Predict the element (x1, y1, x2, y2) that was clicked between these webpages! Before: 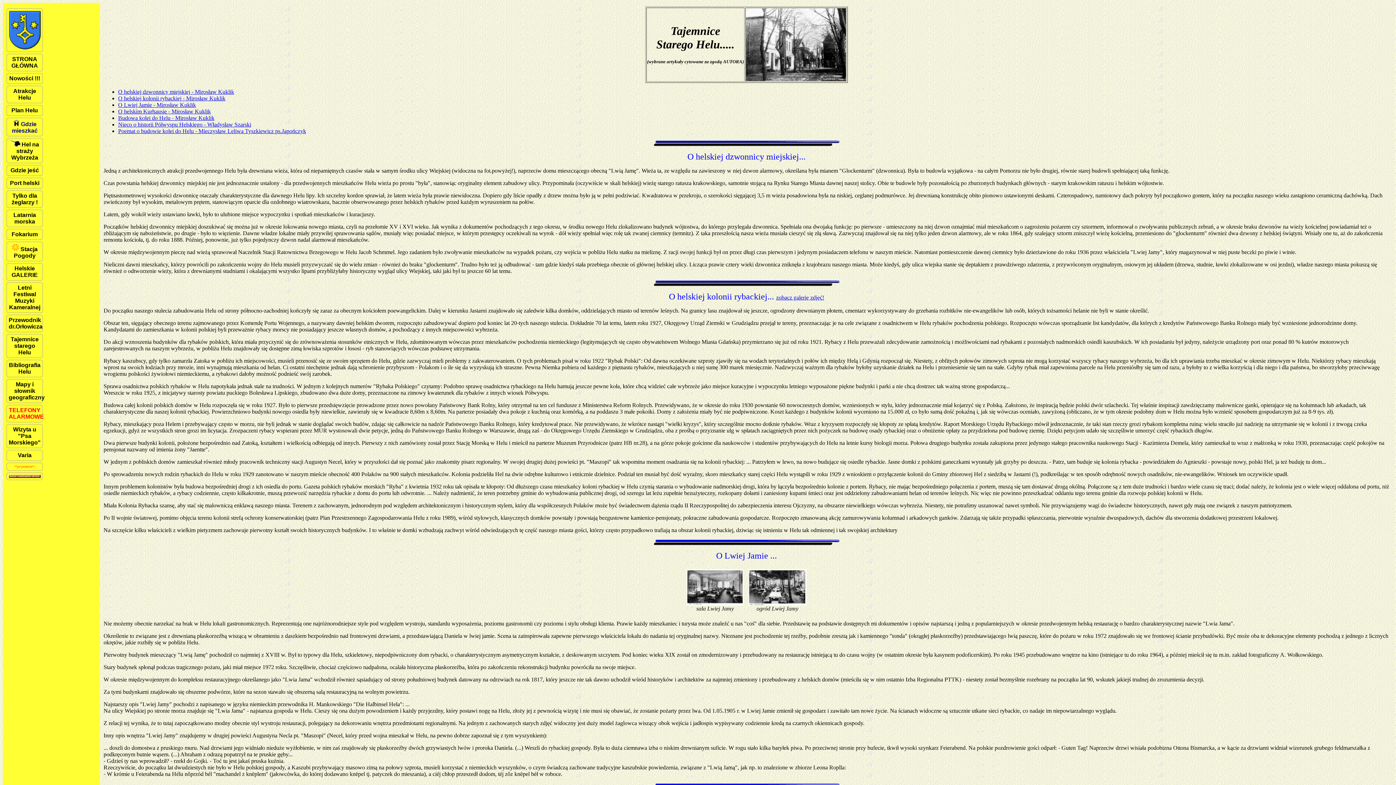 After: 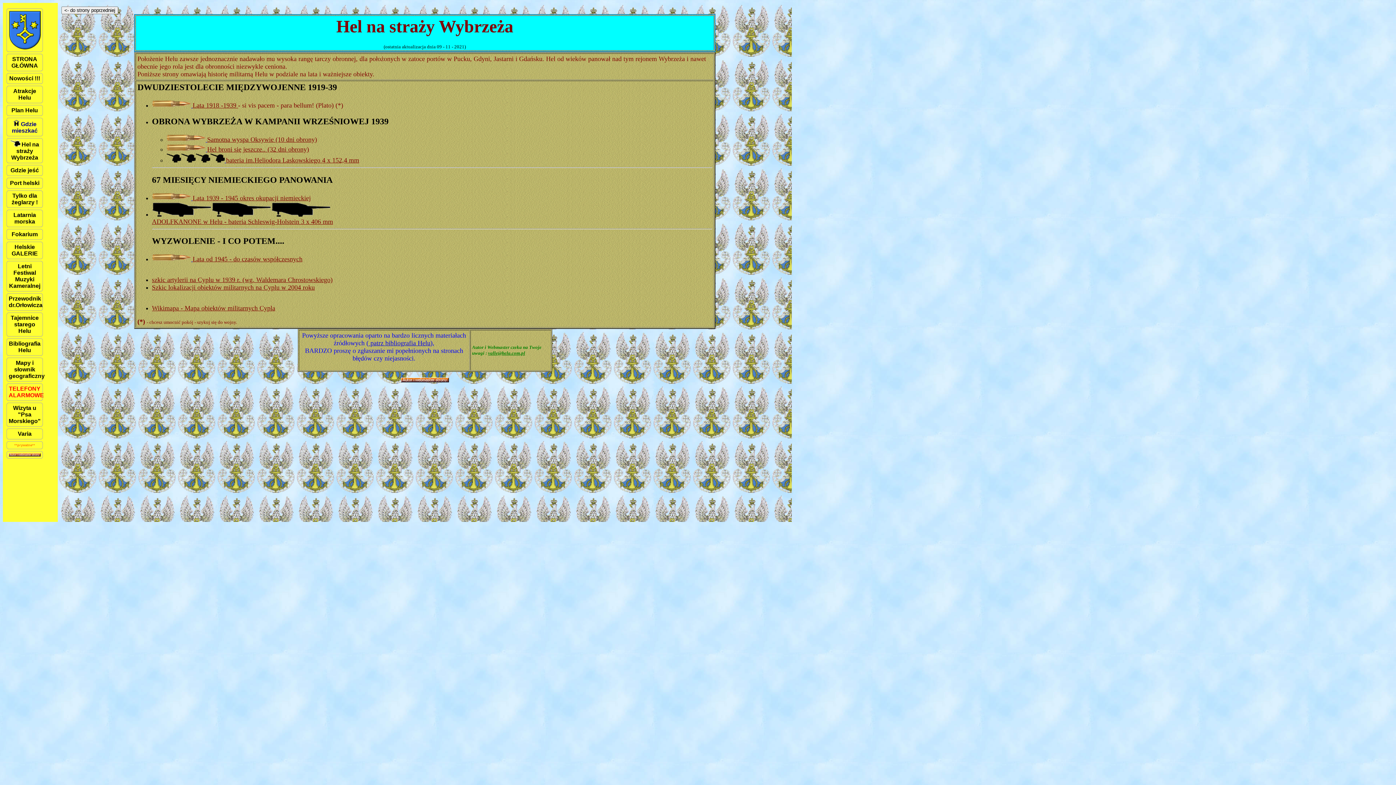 Action: bbox: (6, 138, 42, 163) label:  Hel na straży Wybrzeża